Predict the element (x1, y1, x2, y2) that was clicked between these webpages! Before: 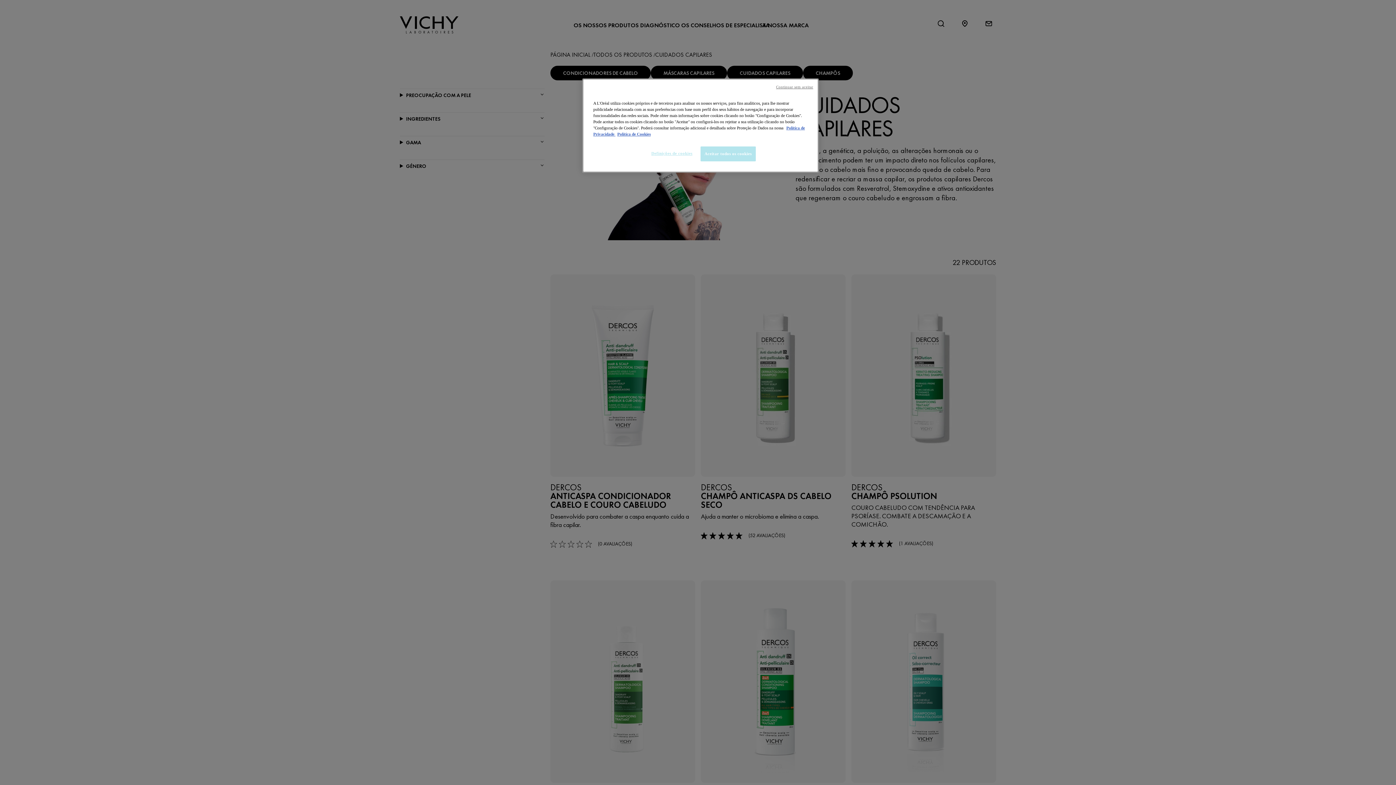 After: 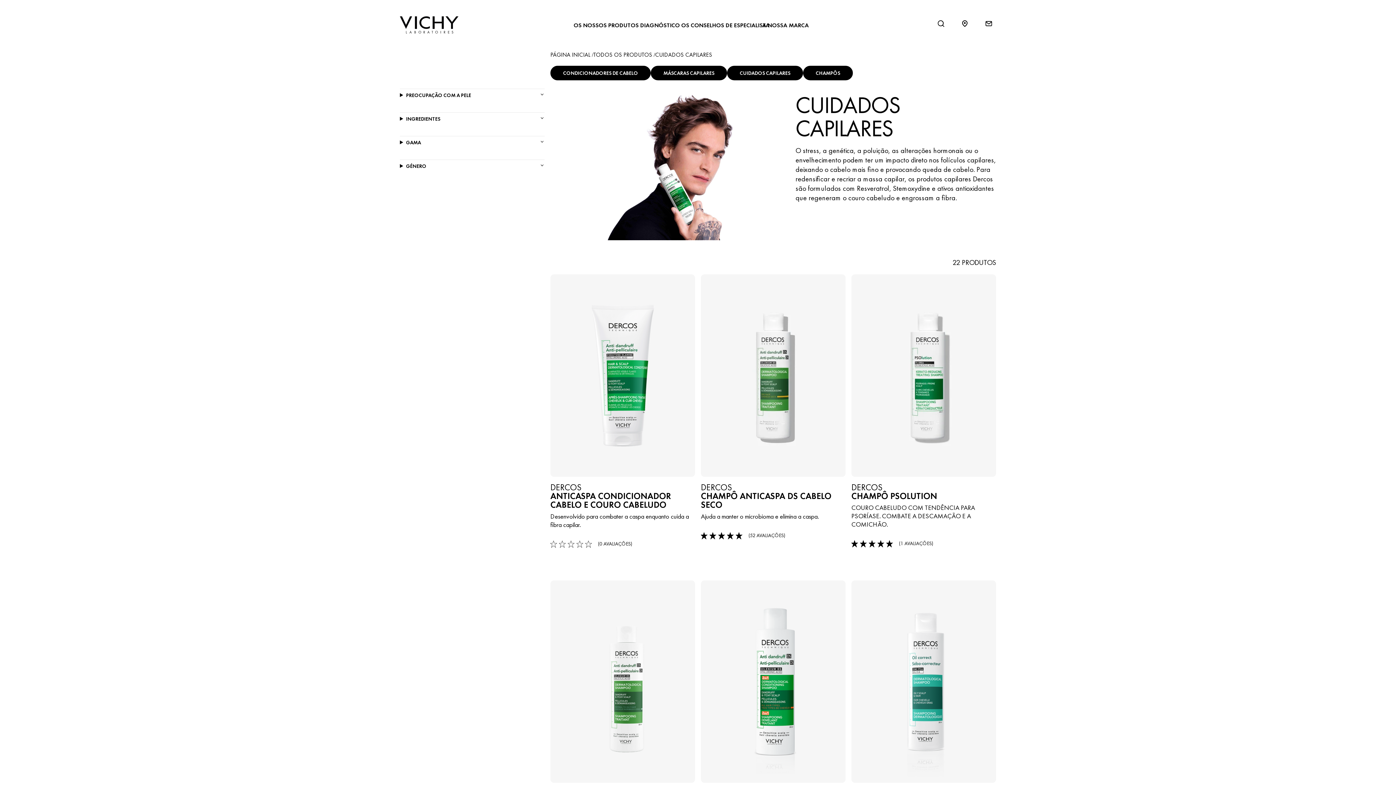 Action: bbox: (776, 84, 813, 89) label: Continuar sem aceitar